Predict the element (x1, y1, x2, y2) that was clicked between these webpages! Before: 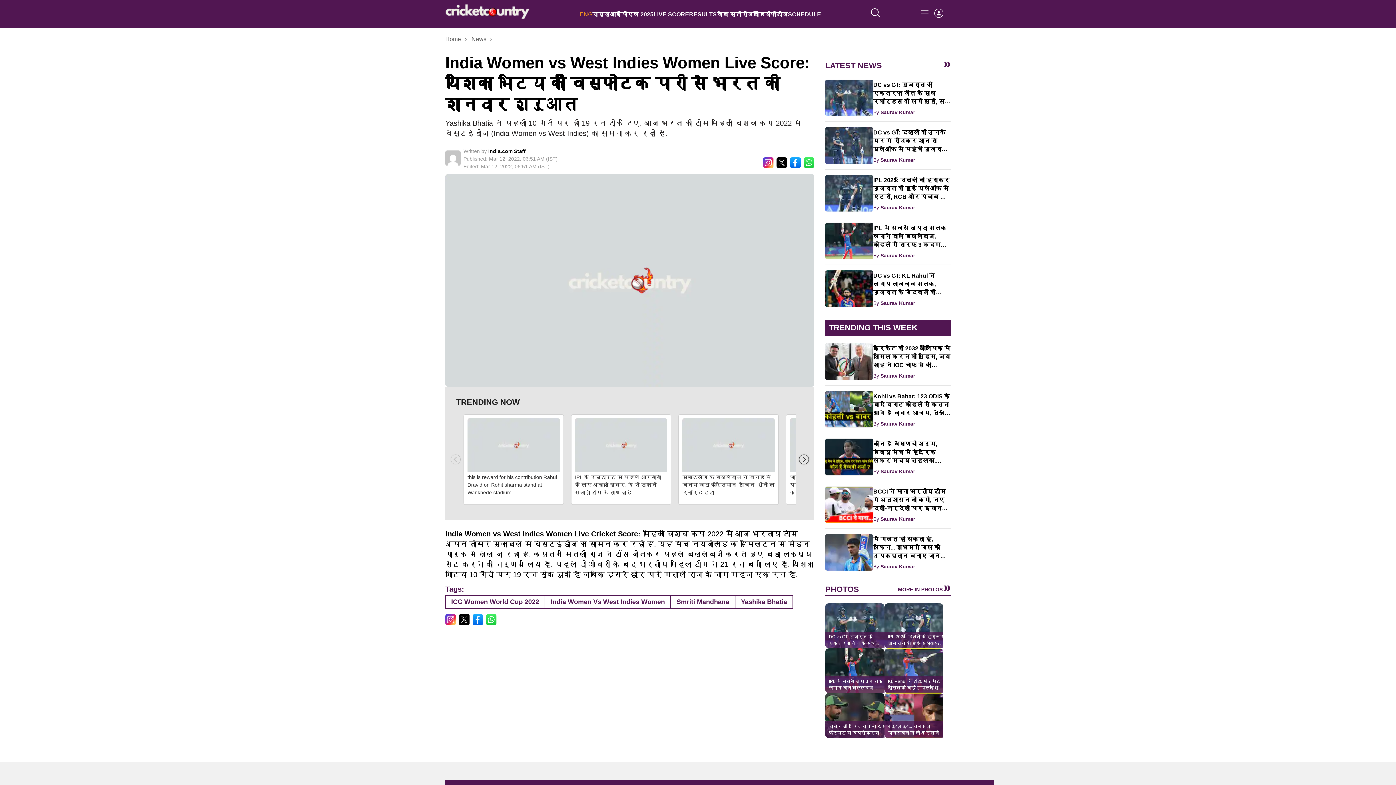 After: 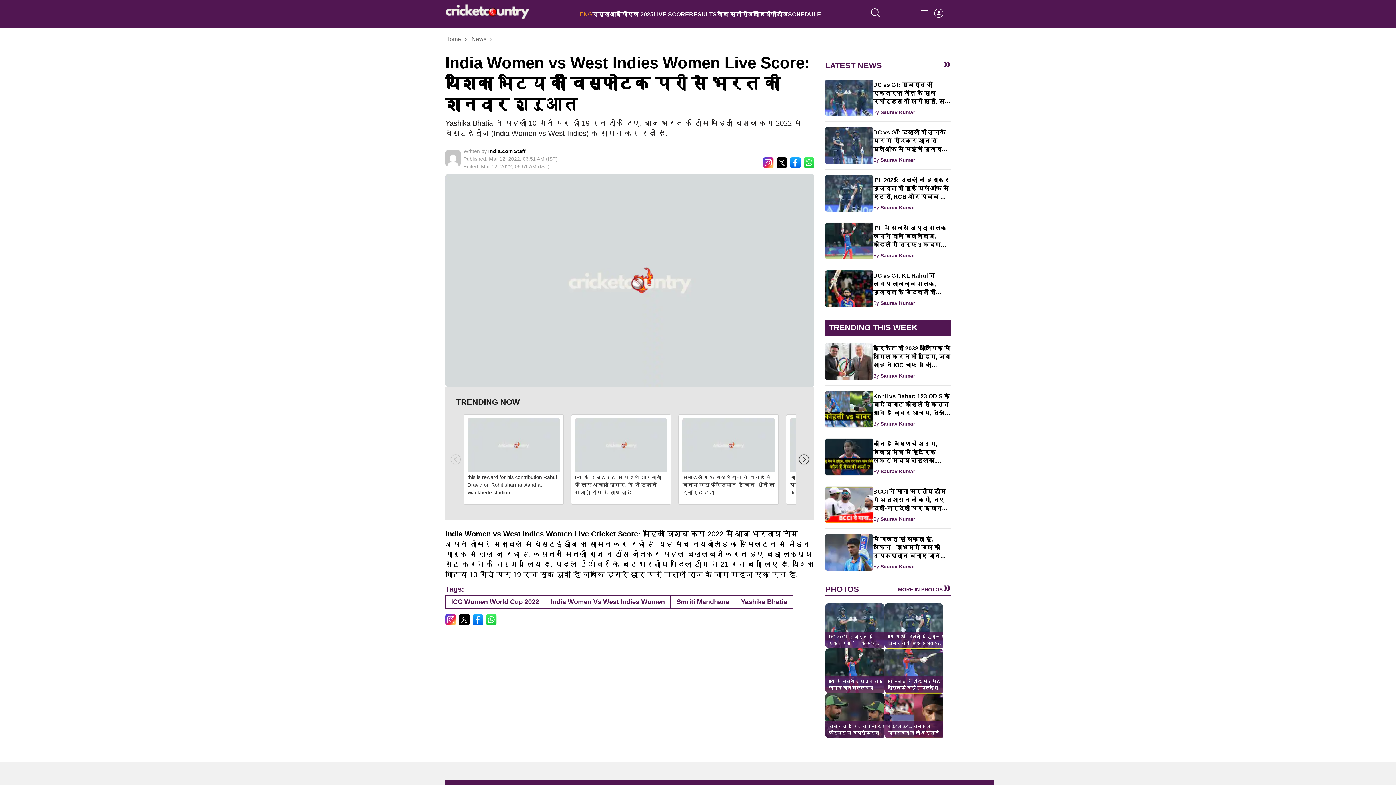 Action: bbox: (776, 157, 787, 170)